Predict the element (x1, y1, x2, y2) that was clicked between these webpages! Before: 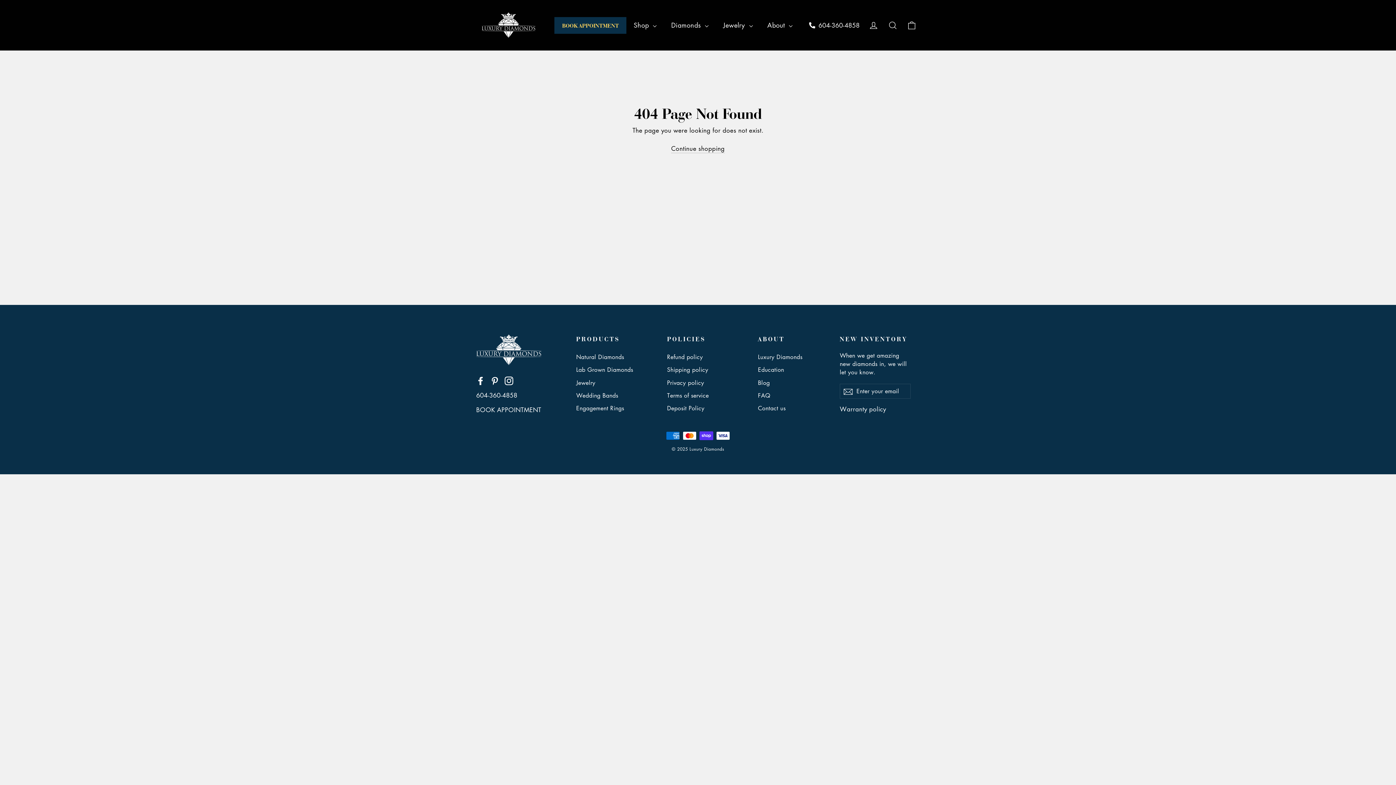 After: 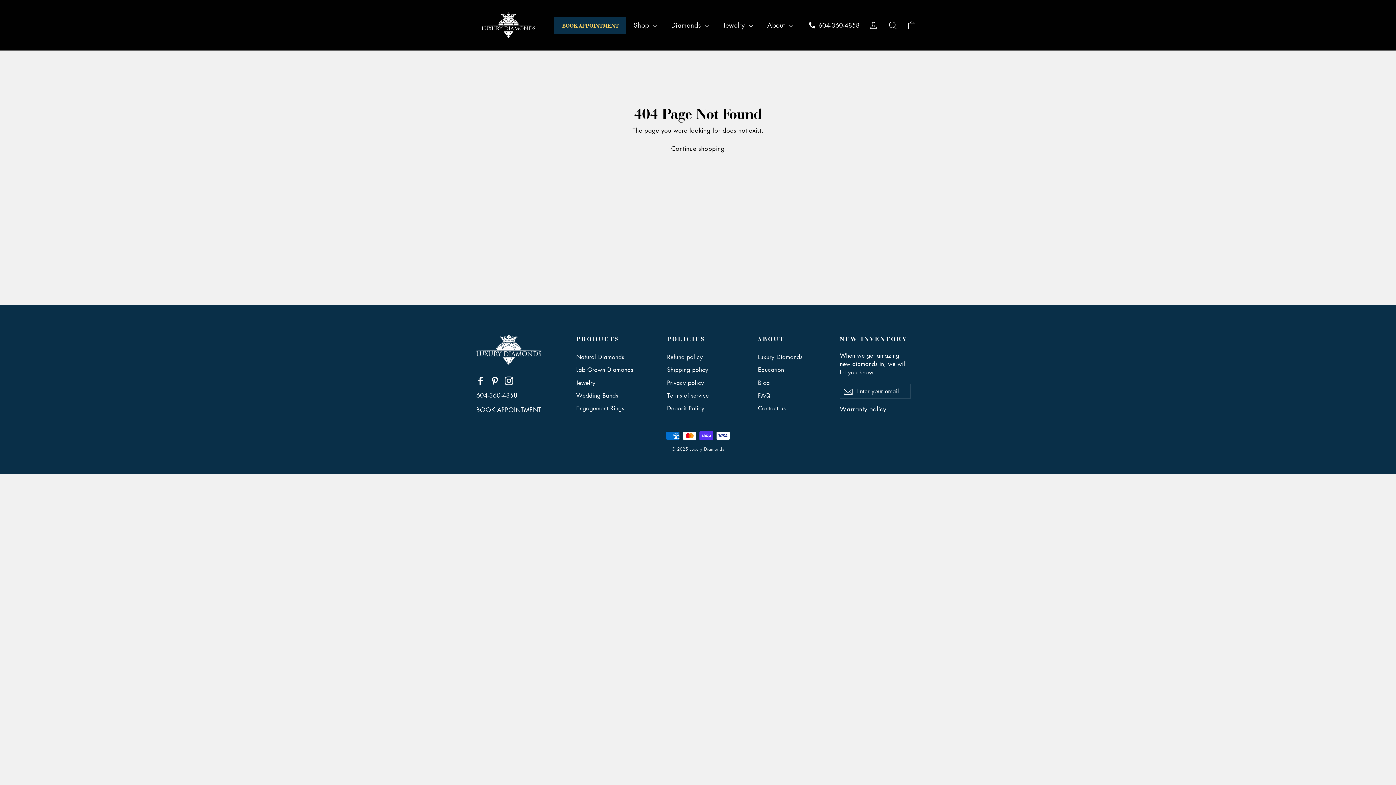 Action: label:  
Instagram
  bbox: (504, 375, 517, 385)